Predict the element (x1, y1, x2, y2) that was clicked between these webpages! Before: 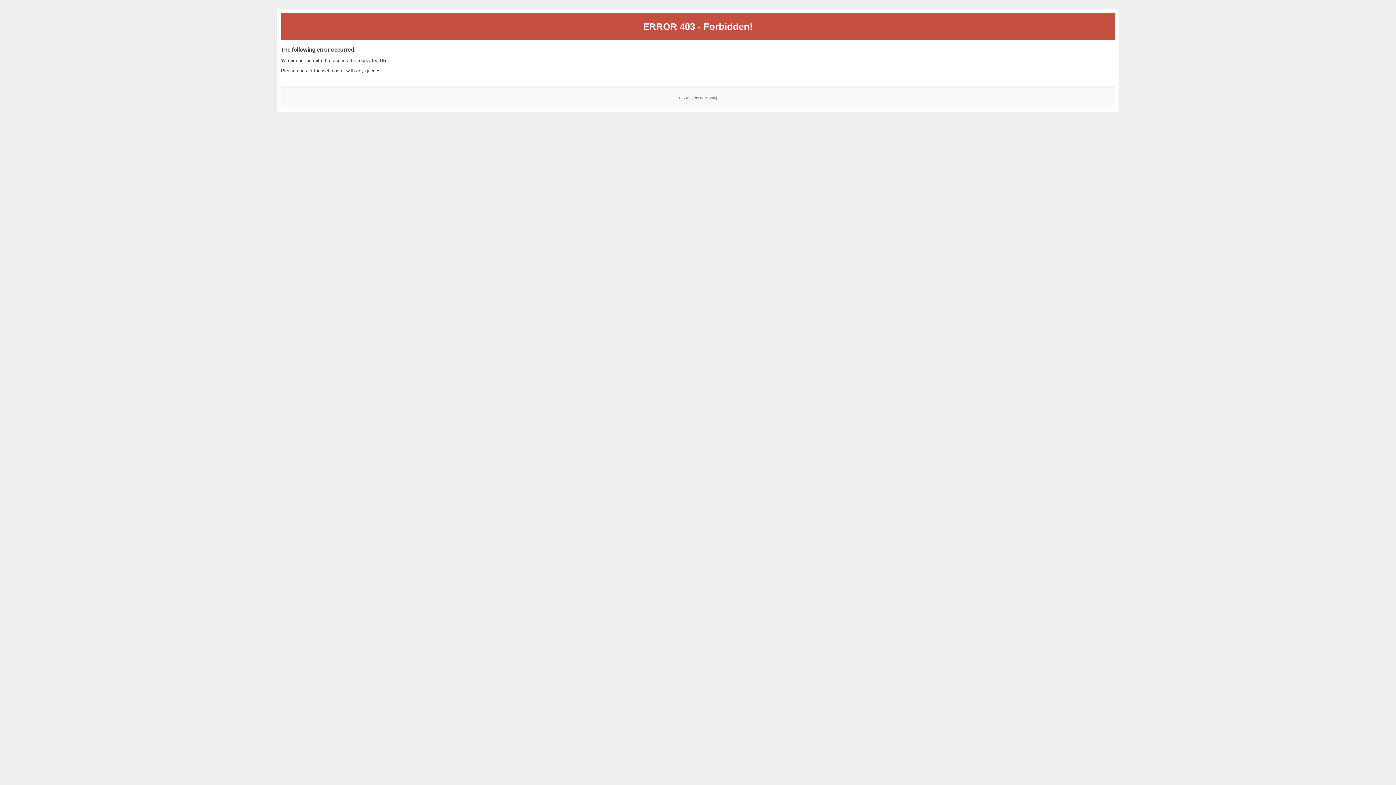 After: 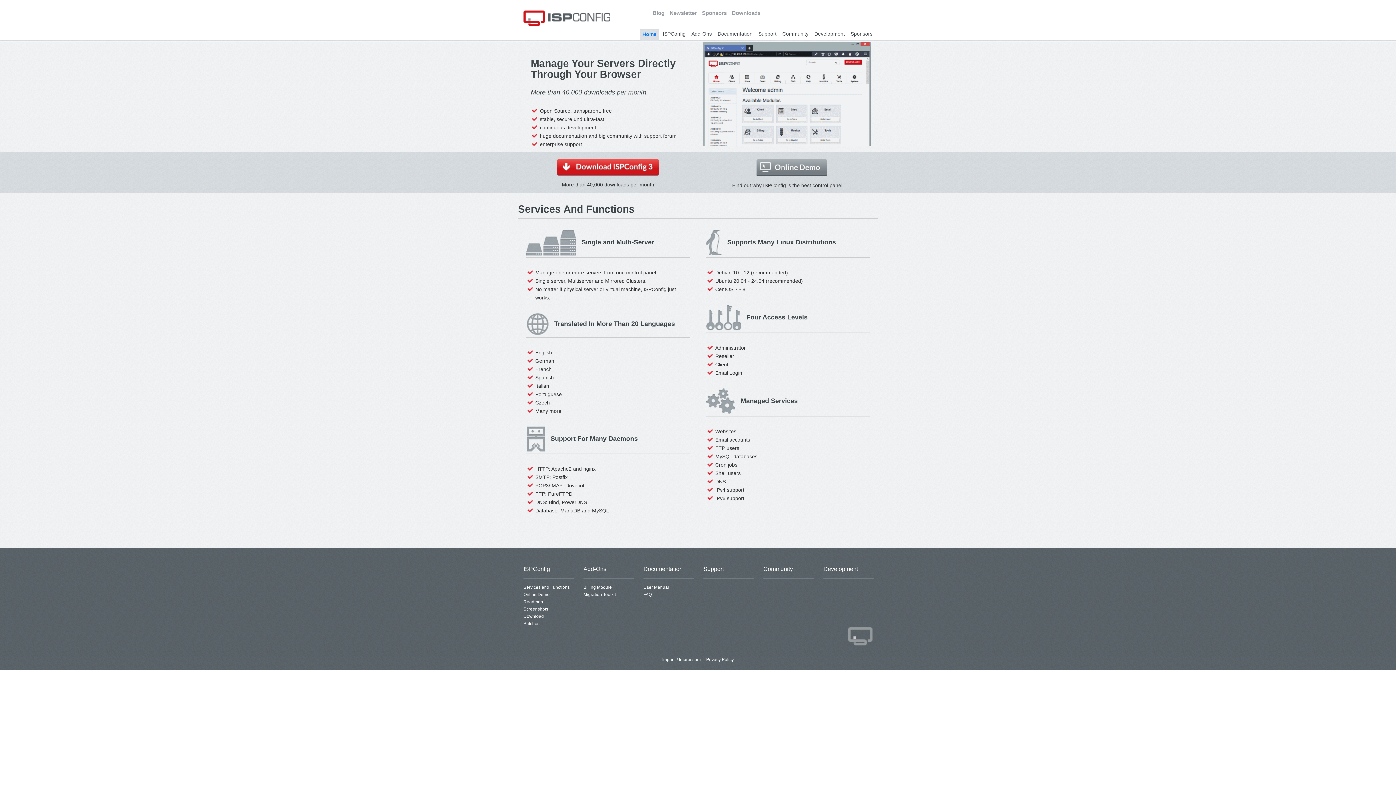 Action: bbox: (700, 95, 717, 99) label: ISPConfig